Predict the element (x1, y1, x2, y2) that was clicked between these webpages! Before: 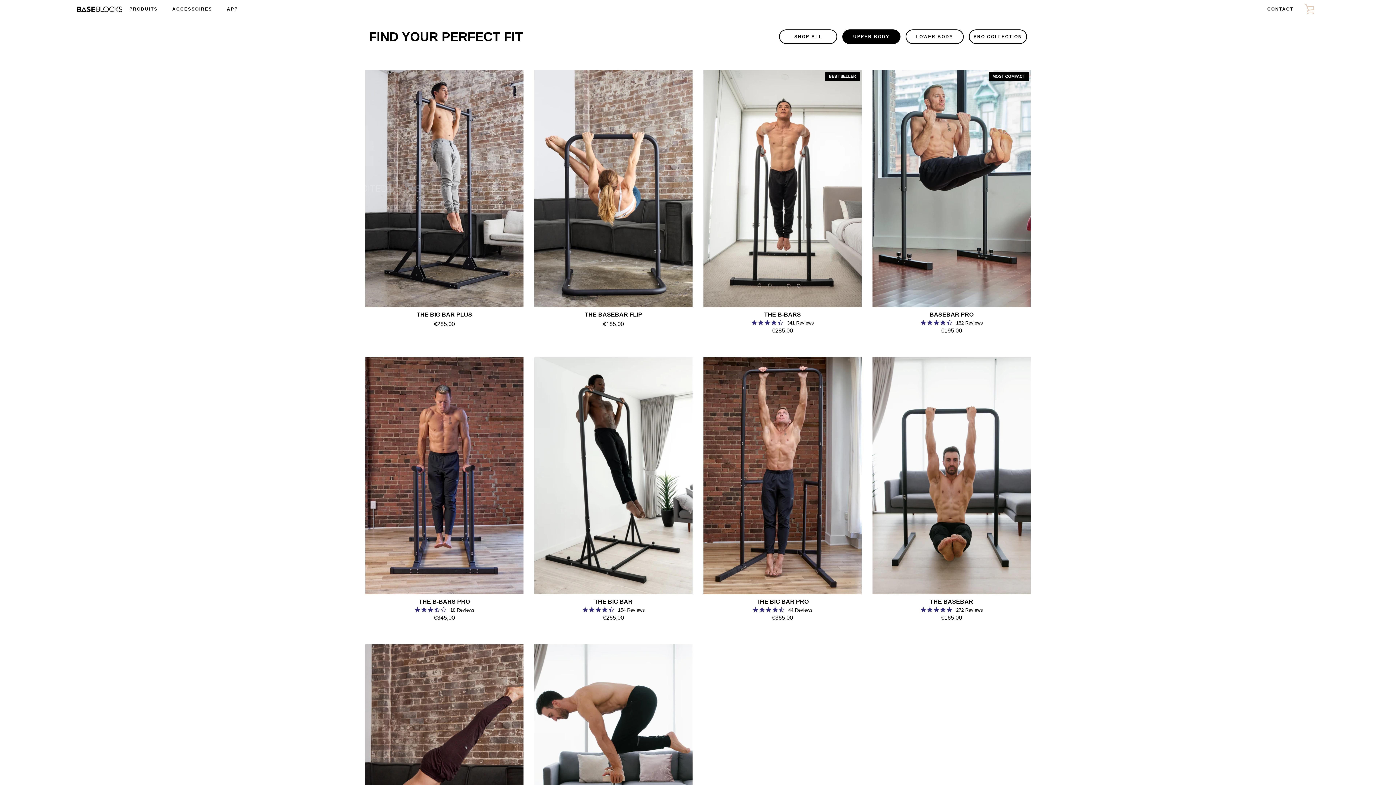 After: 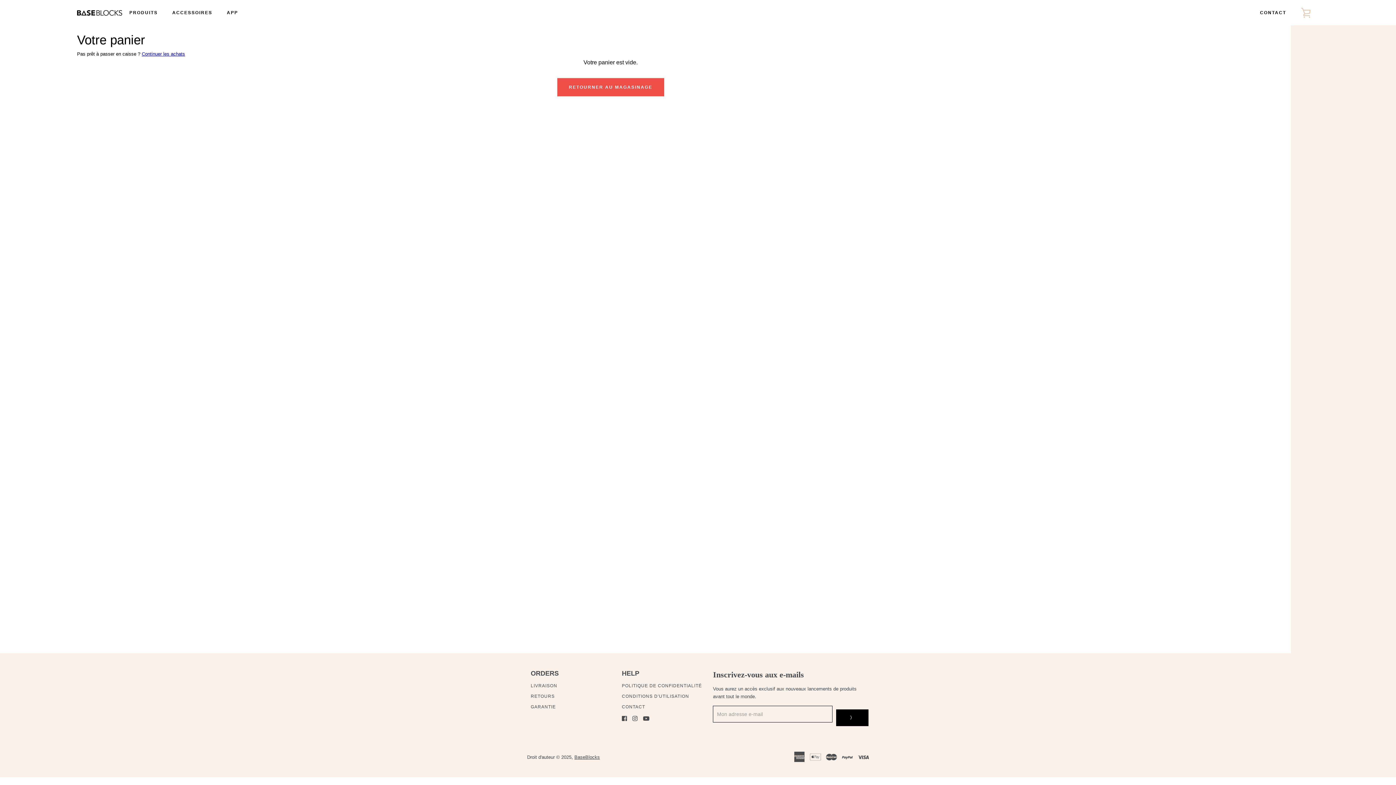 Action: bbox: (1301, 0, 1319, 18) label: VOIR LE PANIER